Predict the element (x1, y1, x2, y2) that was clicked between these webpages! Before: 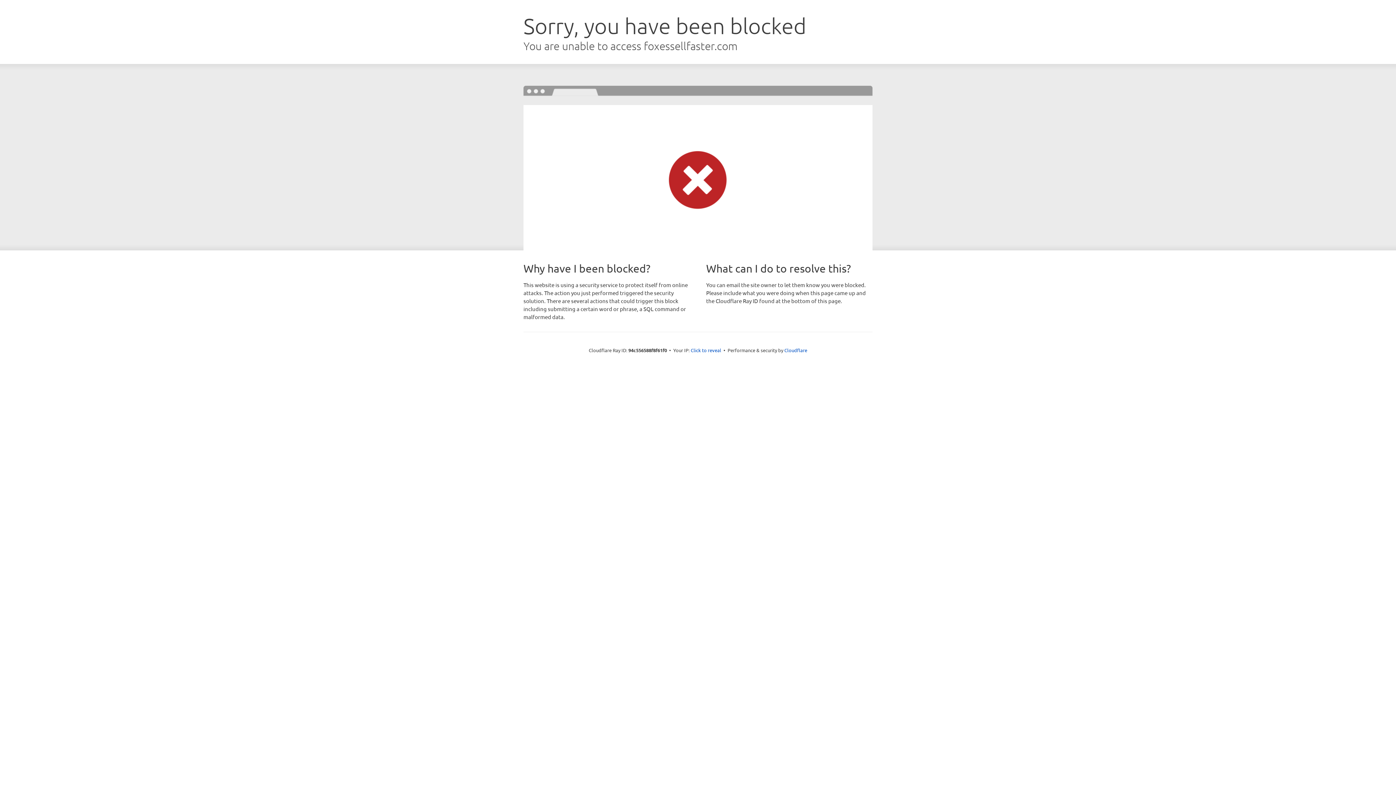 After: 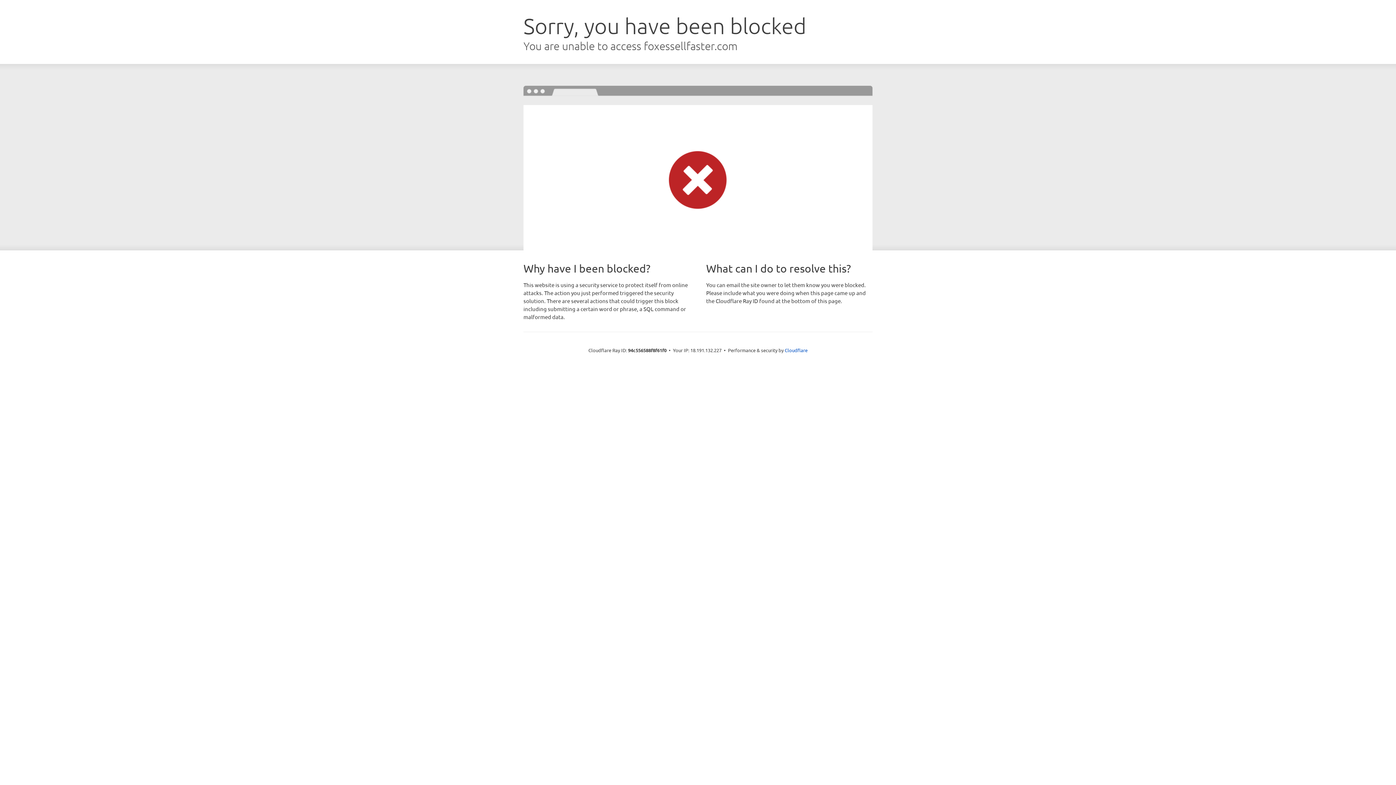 Action: bbox: (690, 346, 721, 353) label: Click to reveal